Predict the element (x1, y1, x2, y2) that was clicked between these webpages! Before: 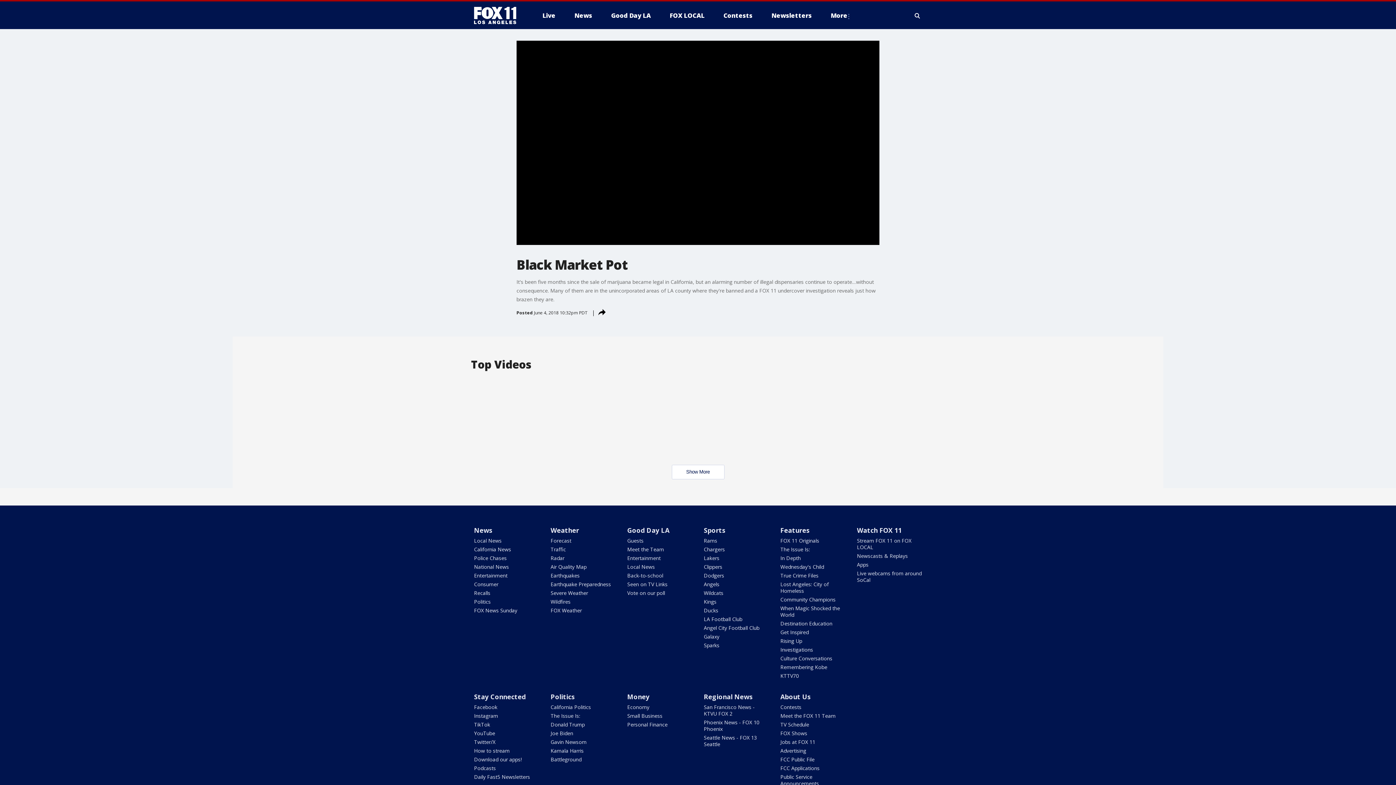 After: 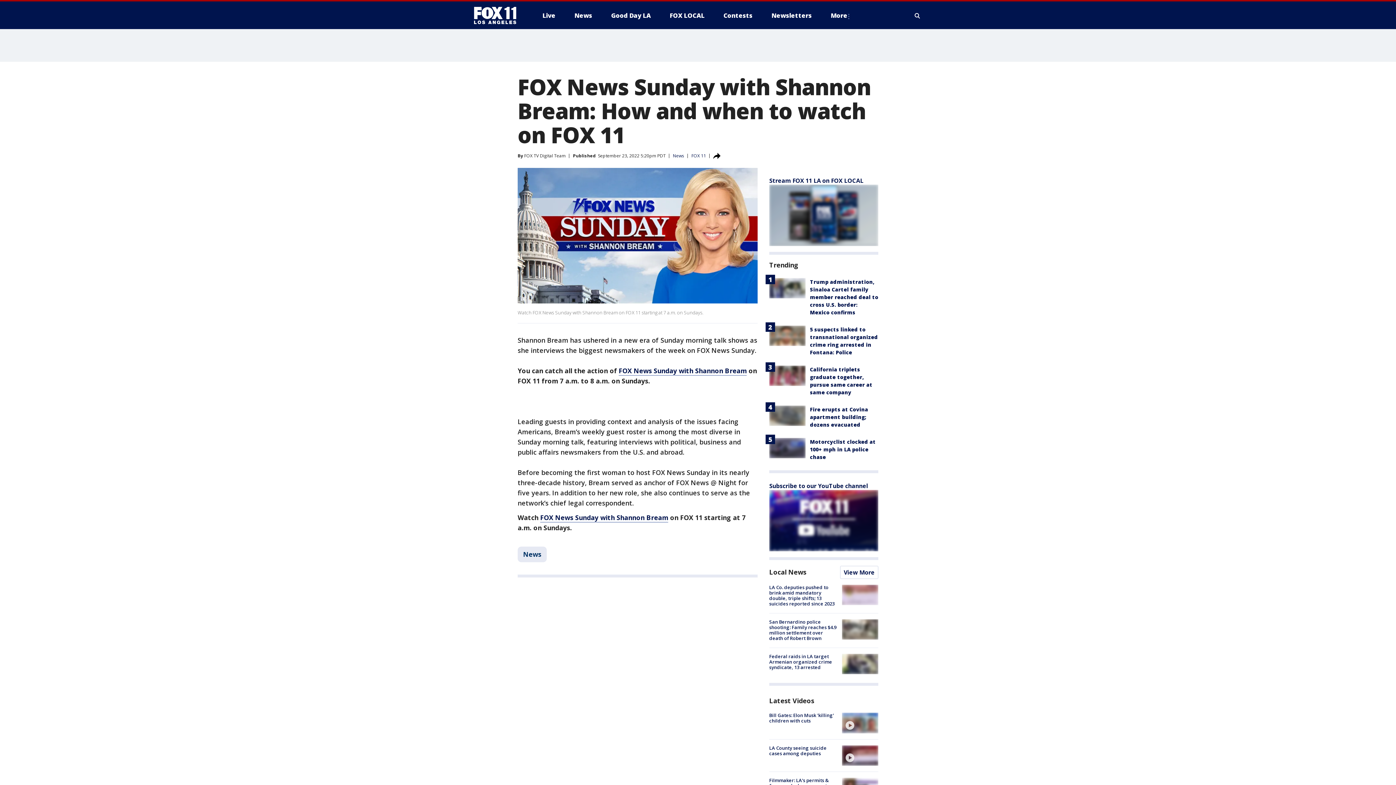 Action: bbox: (474, 607, 517, 614) label: FOX News Sunday